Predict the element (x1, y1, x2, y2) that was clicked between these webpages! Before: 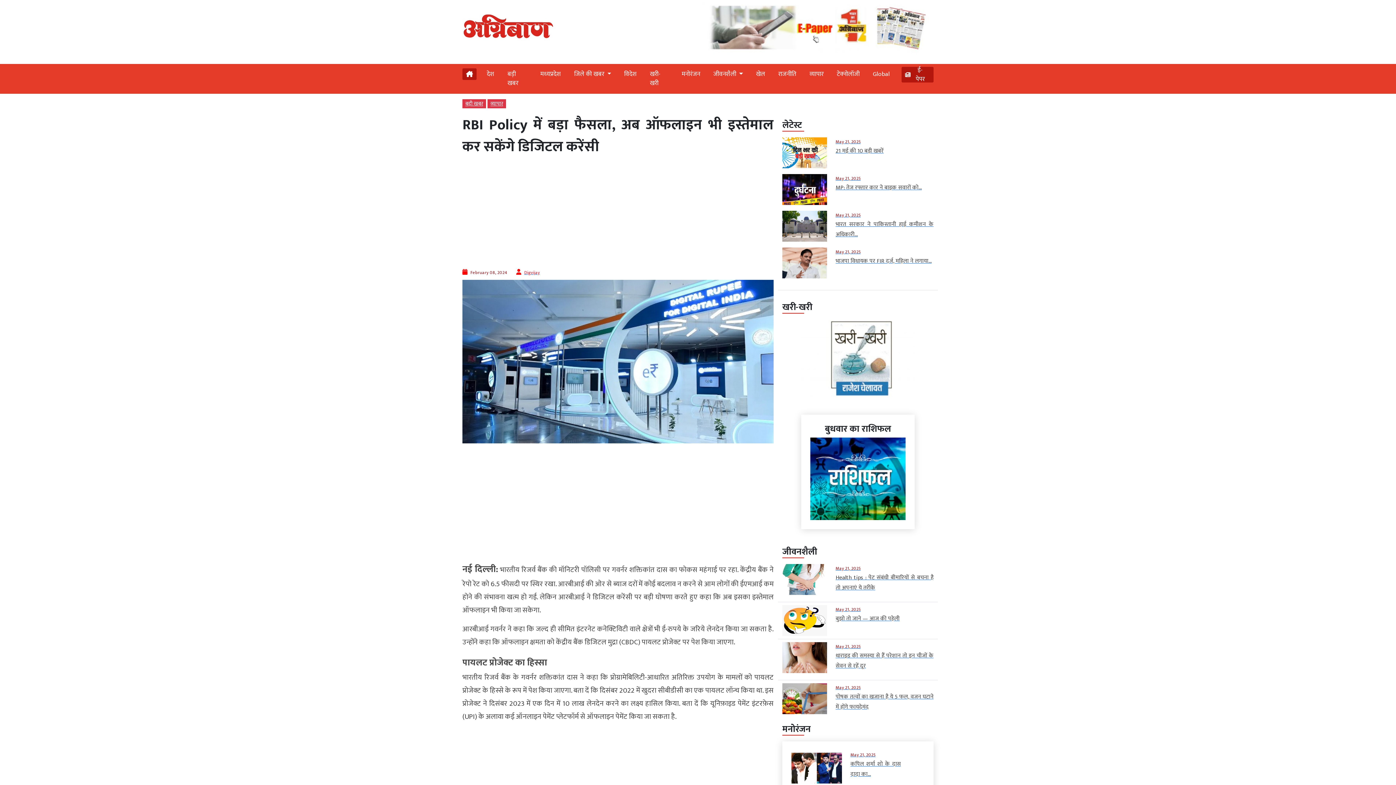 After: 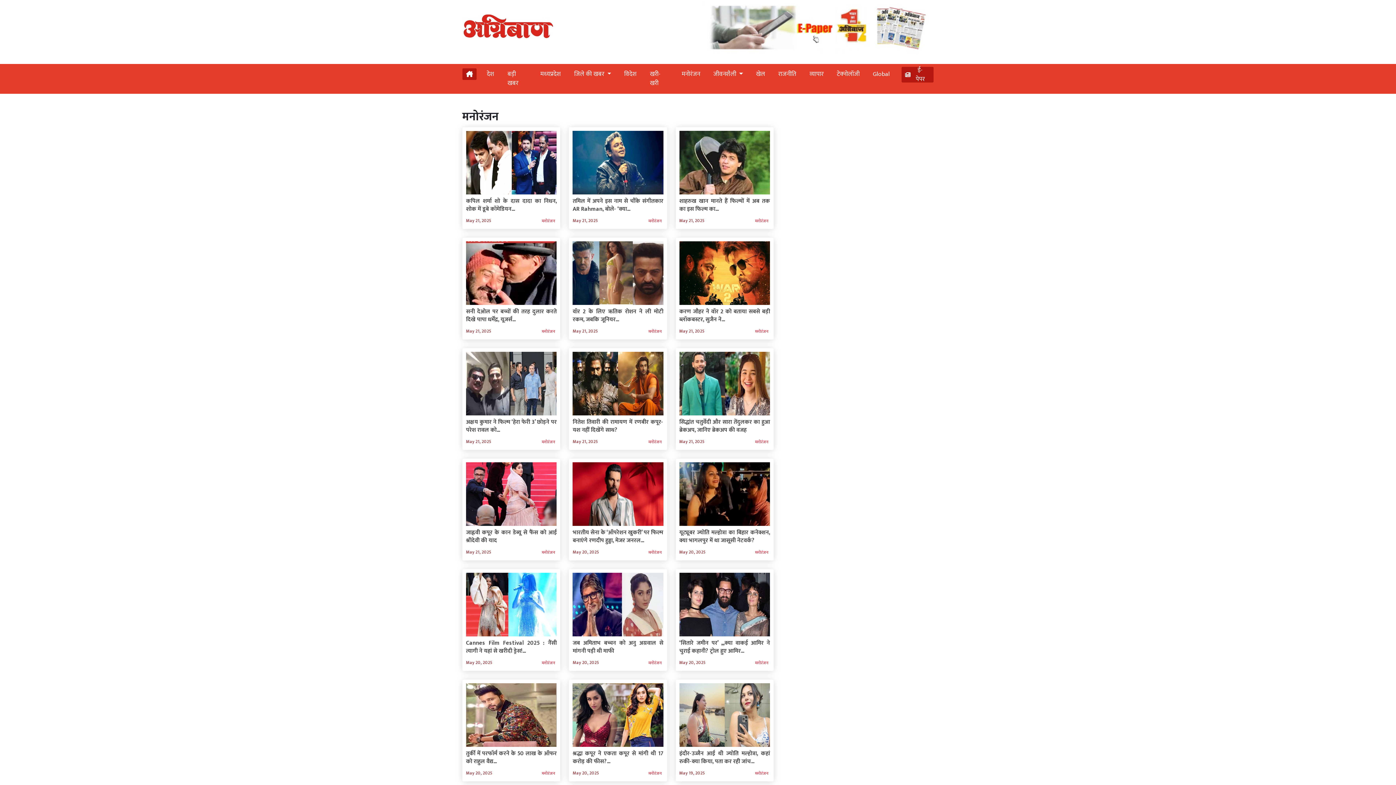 Action: bbox: (678, 66, 703, 81) label: मनोरंजन